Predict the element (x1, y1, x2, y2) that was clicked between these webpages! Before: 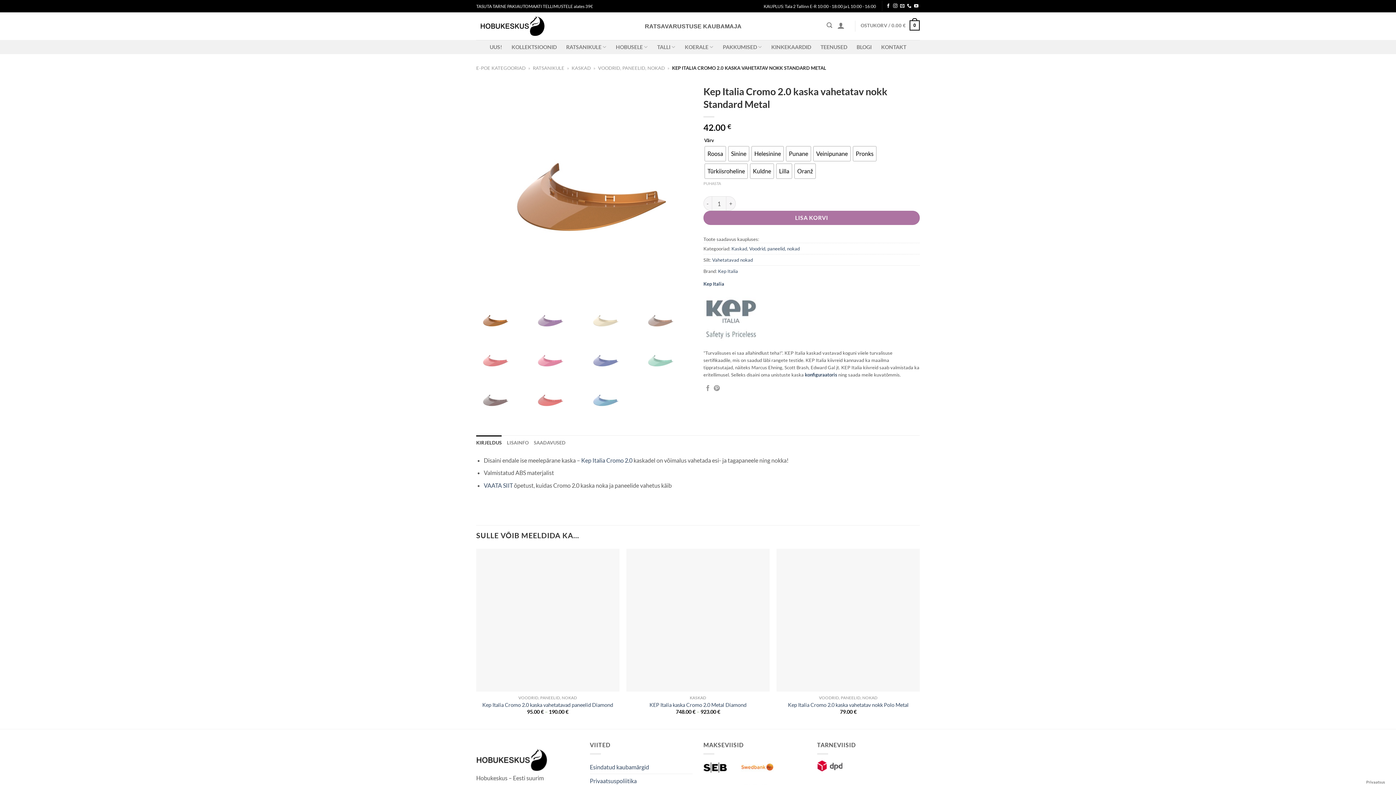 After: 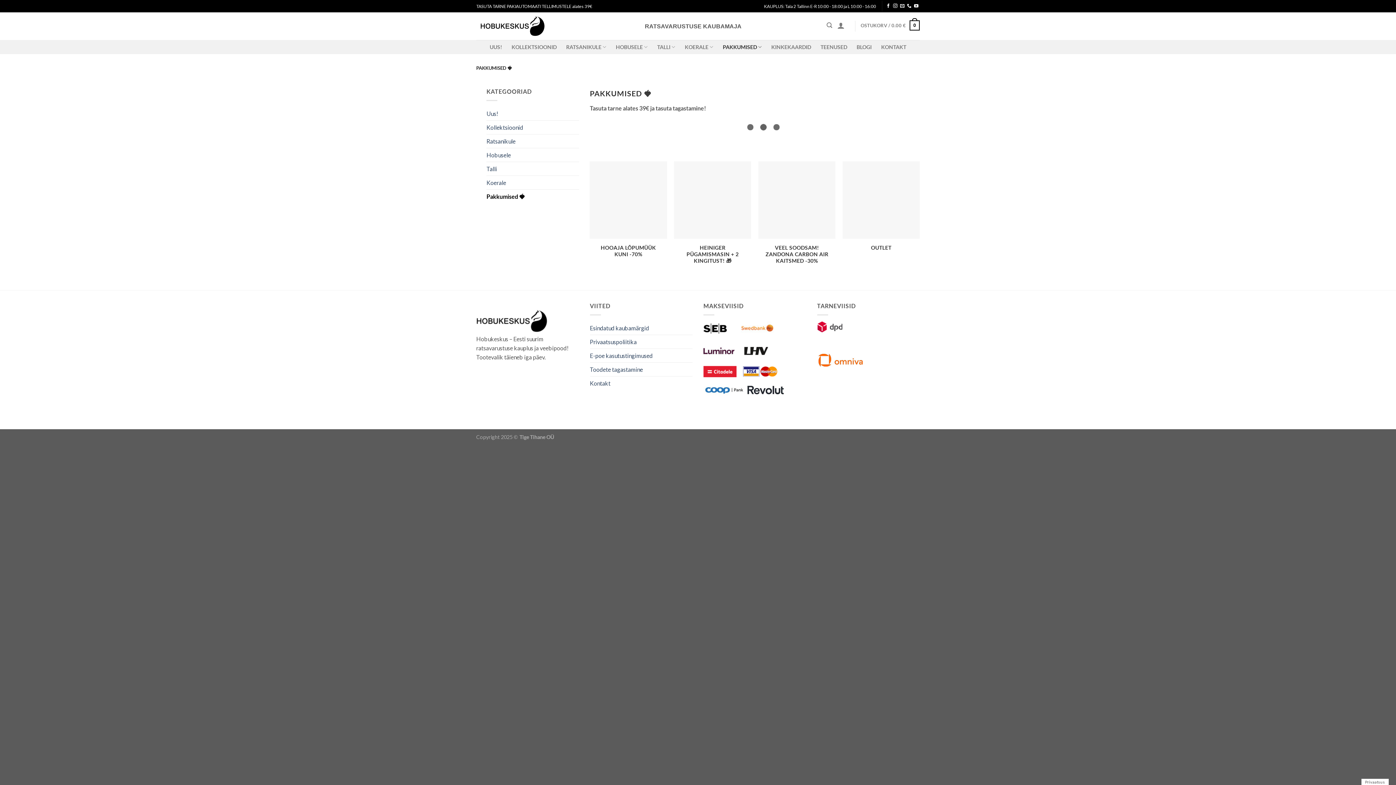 Action: bbox: (722, 40, 762, 54) label: PAKKUMISED